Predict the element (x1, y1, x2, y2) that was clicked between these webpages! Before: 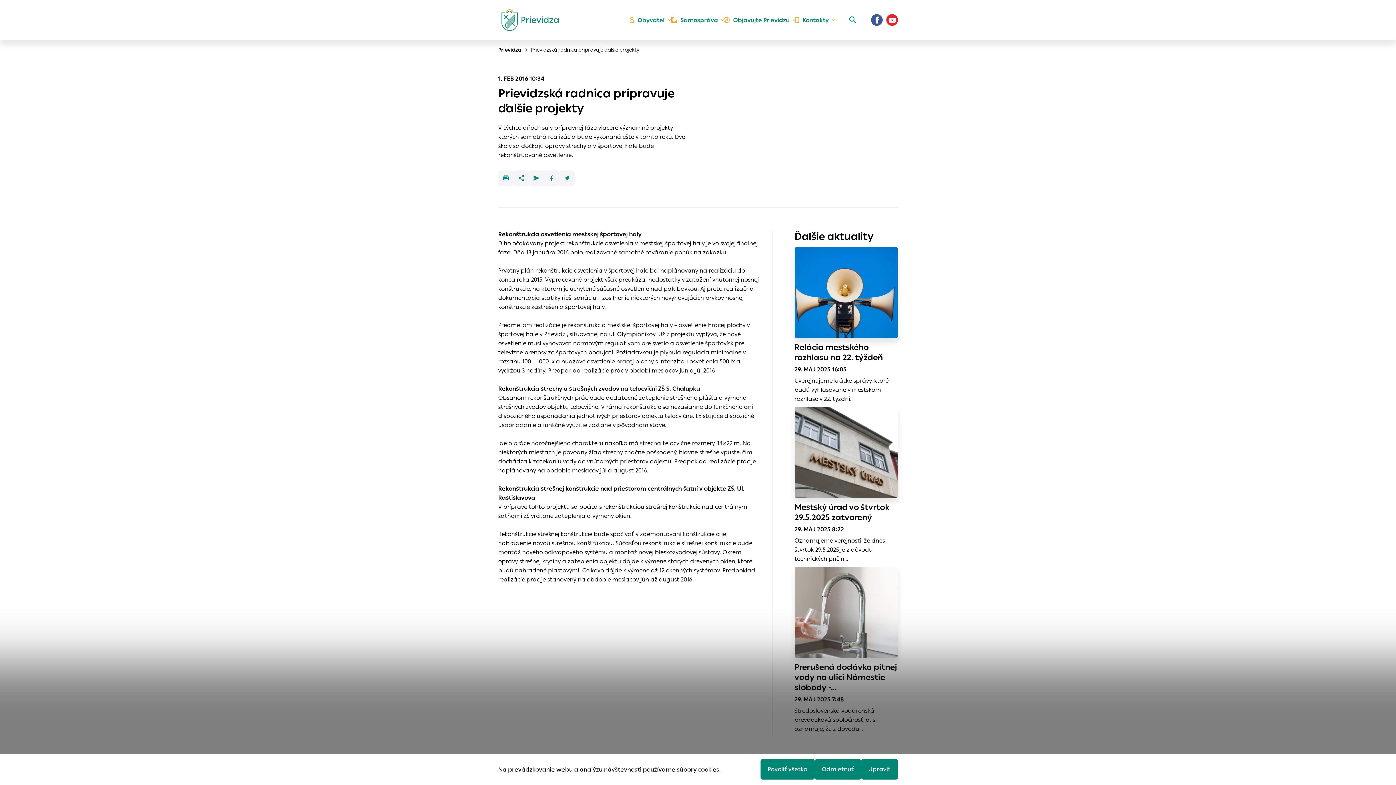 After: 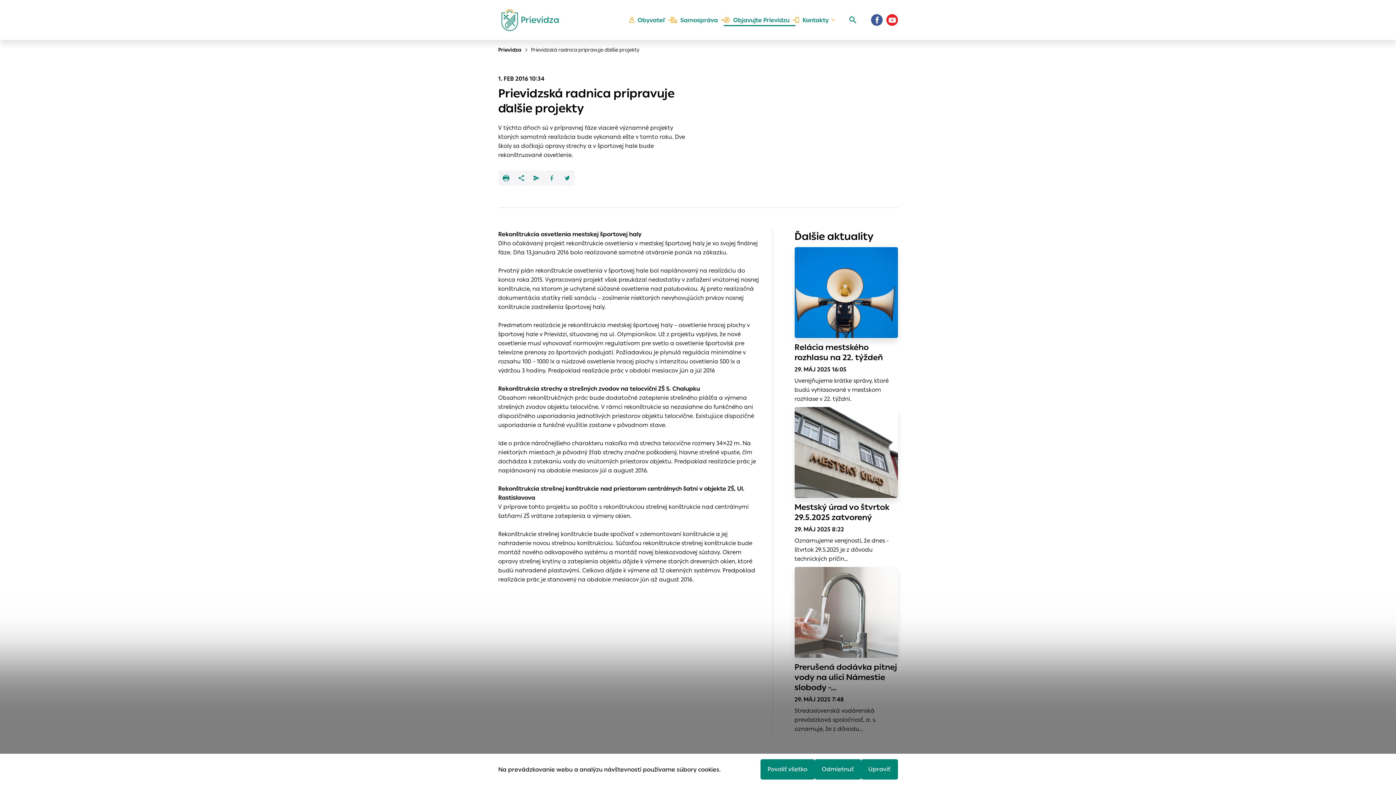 Action: bbox: (723, 16, 795, 23) label: Objavujte Prievidzu